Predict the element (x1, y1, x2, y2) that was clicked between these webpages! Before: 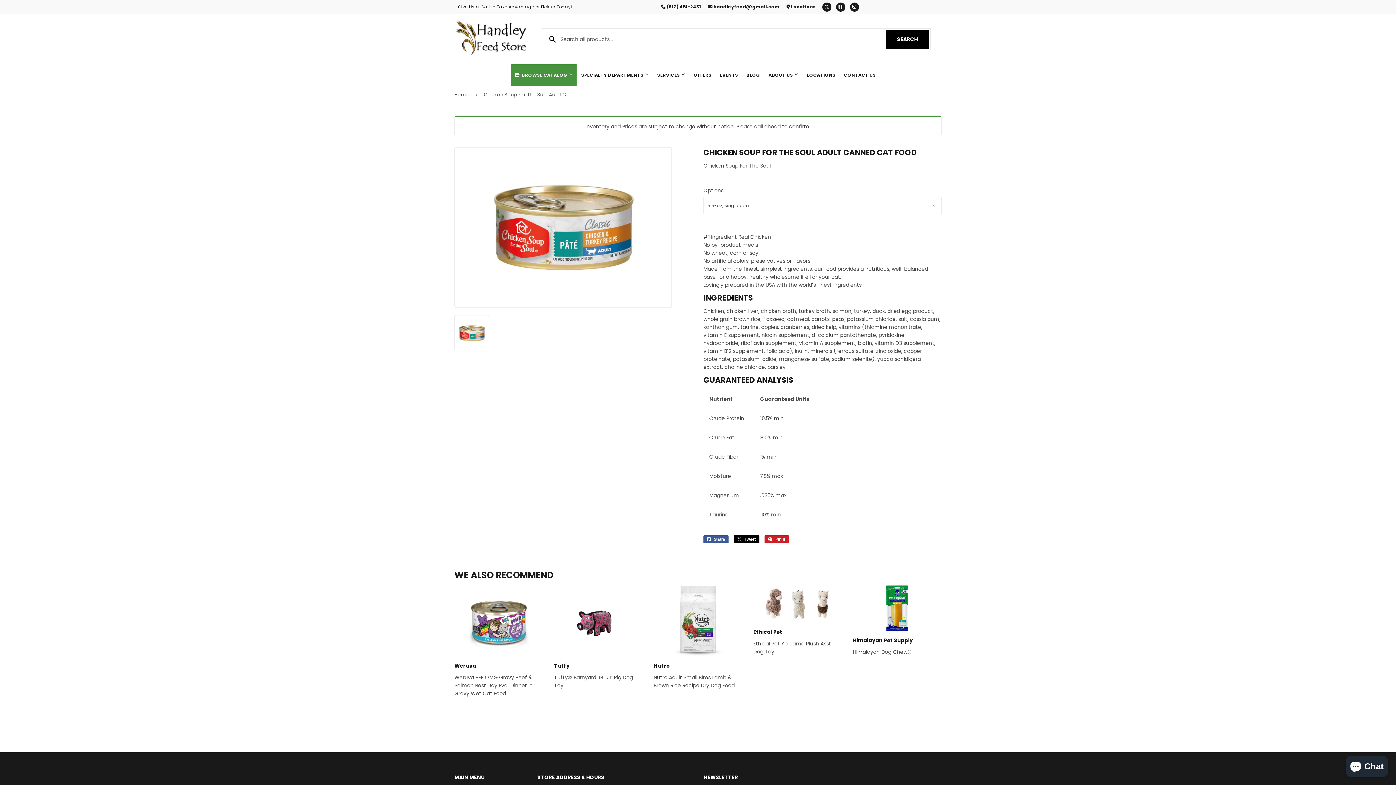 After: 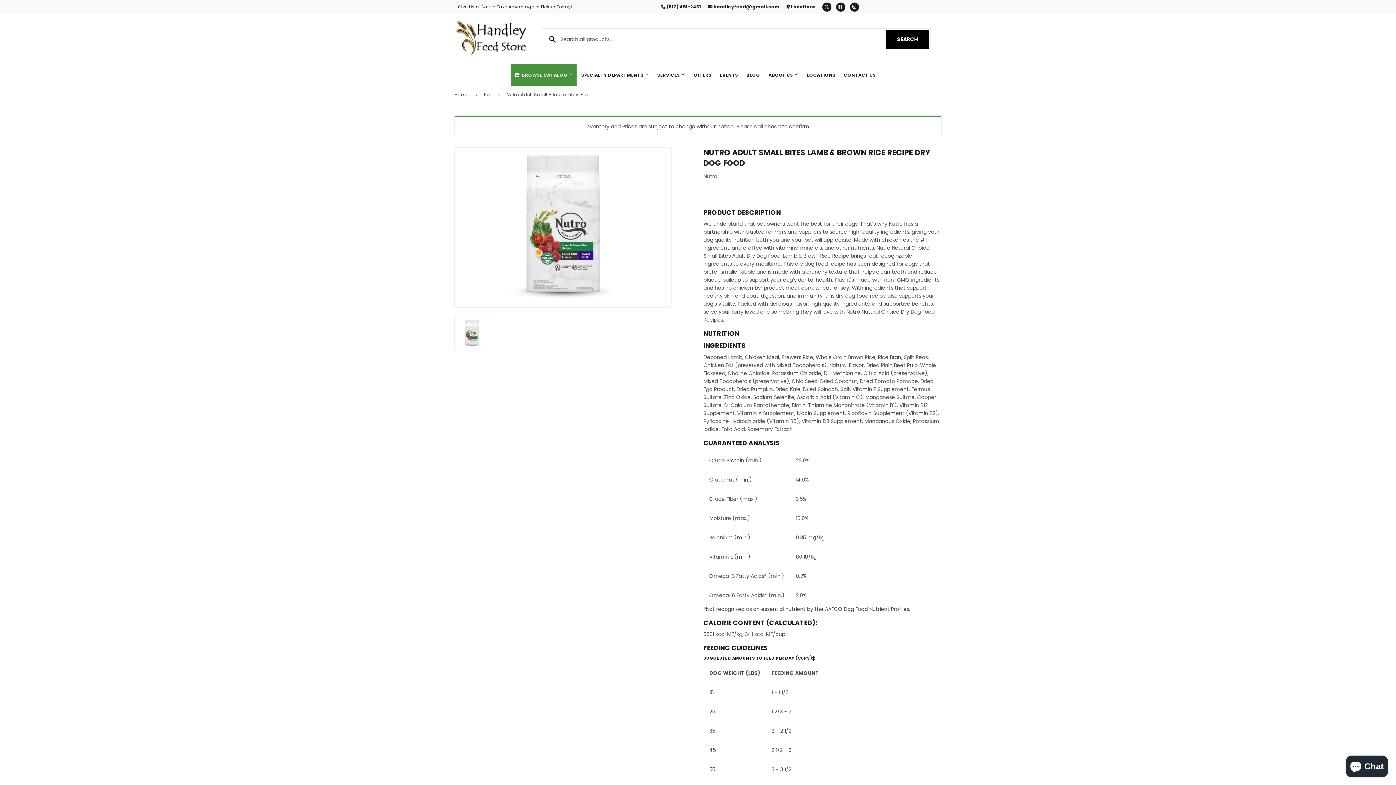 Action: label: Nutro

Nutro Adult Small Bites Lamb & Brown Rice Recipe Dry Dog Food bbox: (653, 585, 742, 689)